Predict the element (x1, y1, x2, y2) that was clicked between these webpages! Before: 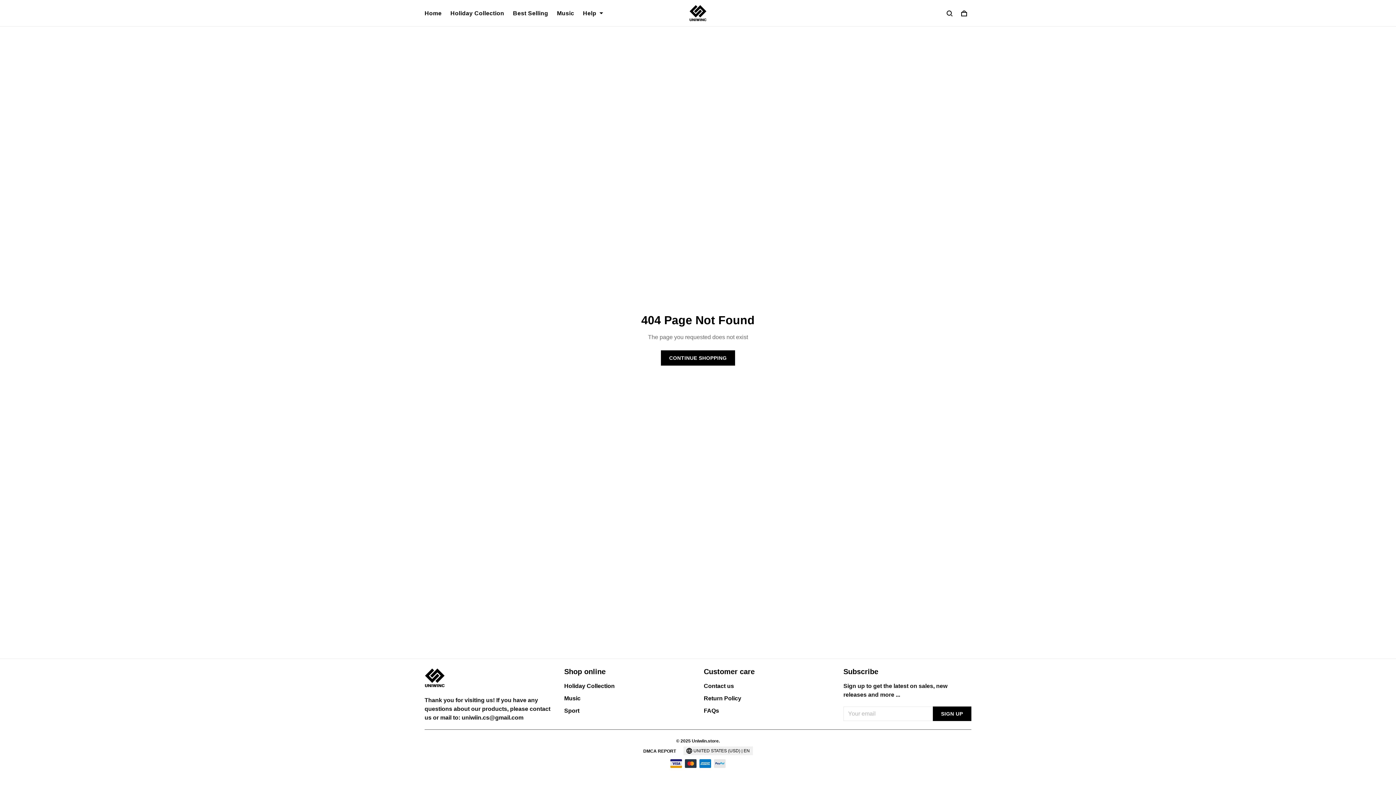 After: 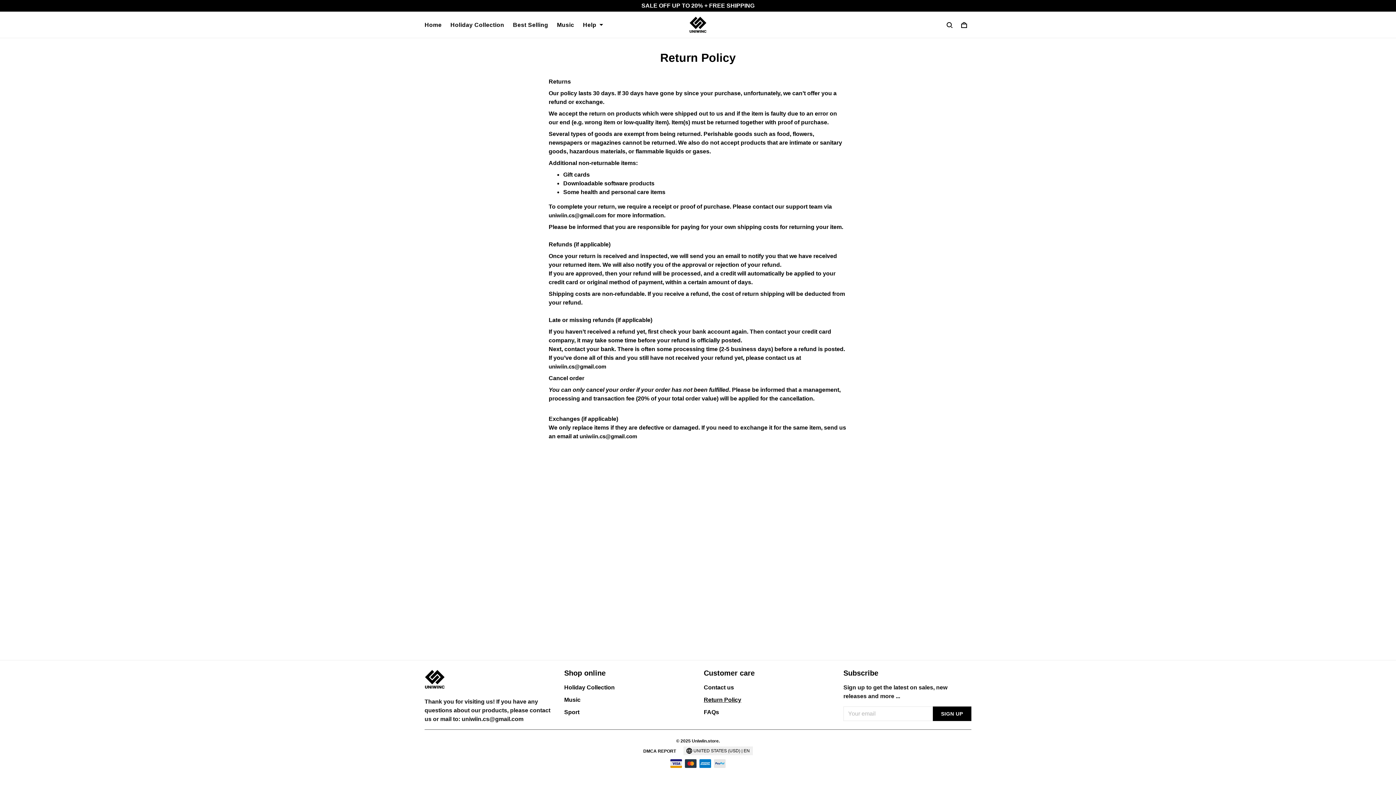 Action: bbox: (704, 695, 741, 701) label: Return Policy